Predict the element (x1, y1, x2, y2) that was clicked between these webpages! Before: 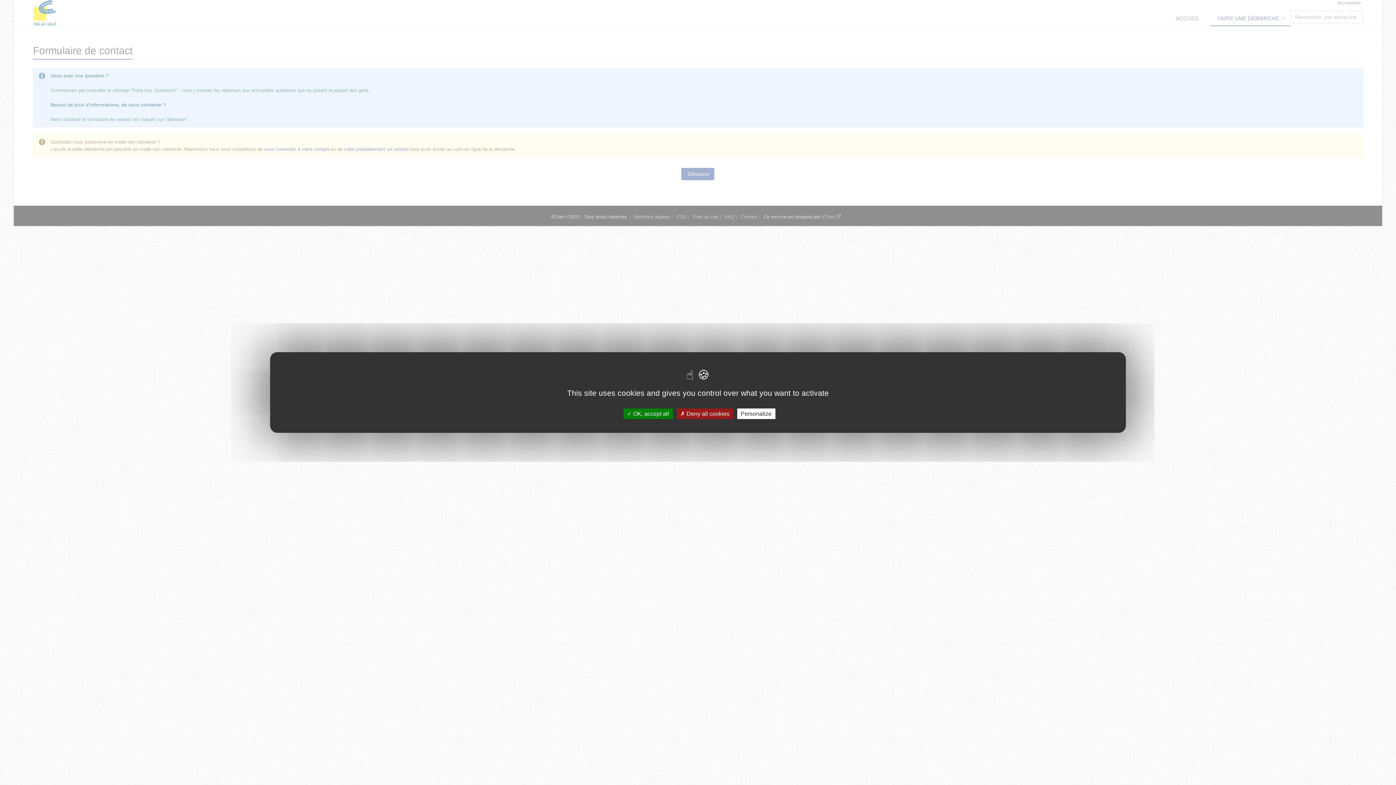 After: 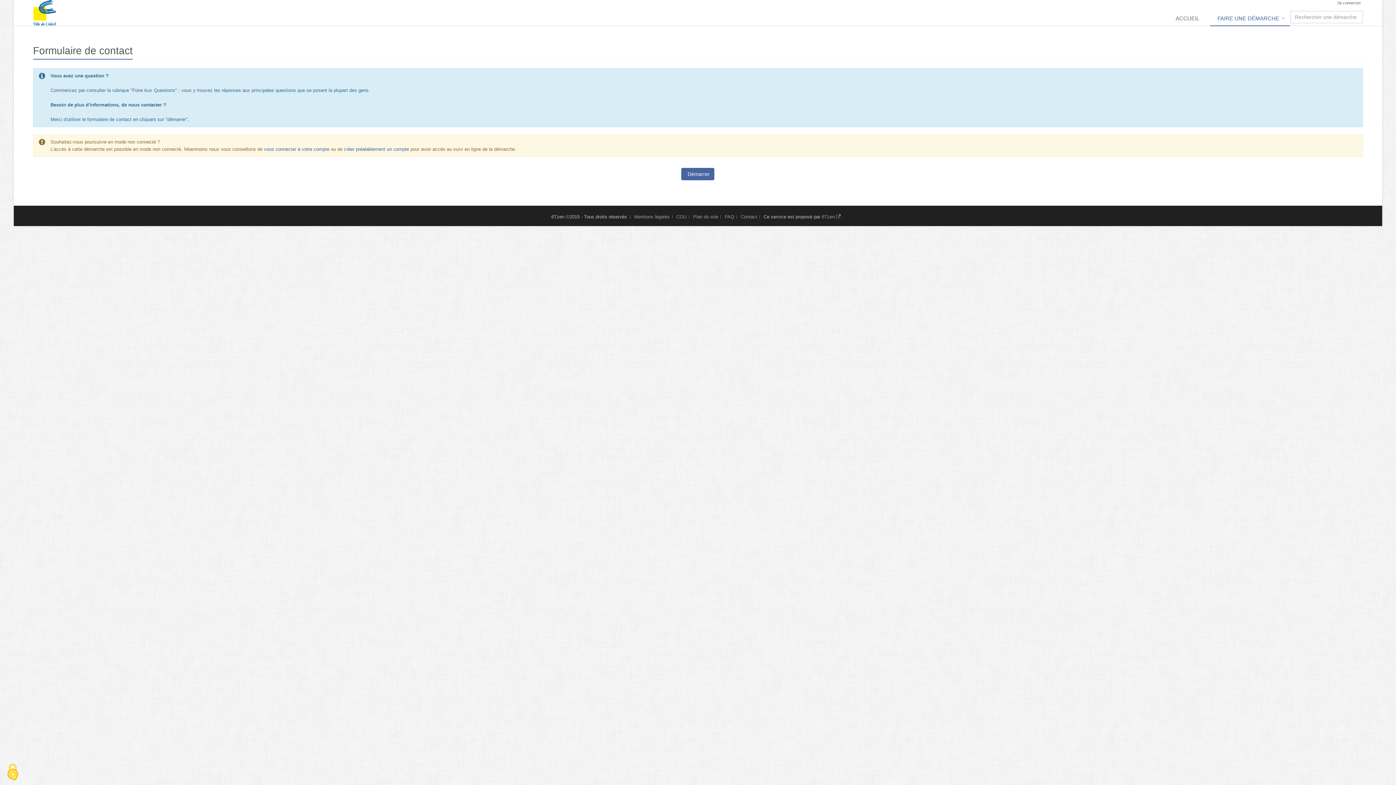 Action: label:  OK, accept all bbox: (623, 408, 672, 419)